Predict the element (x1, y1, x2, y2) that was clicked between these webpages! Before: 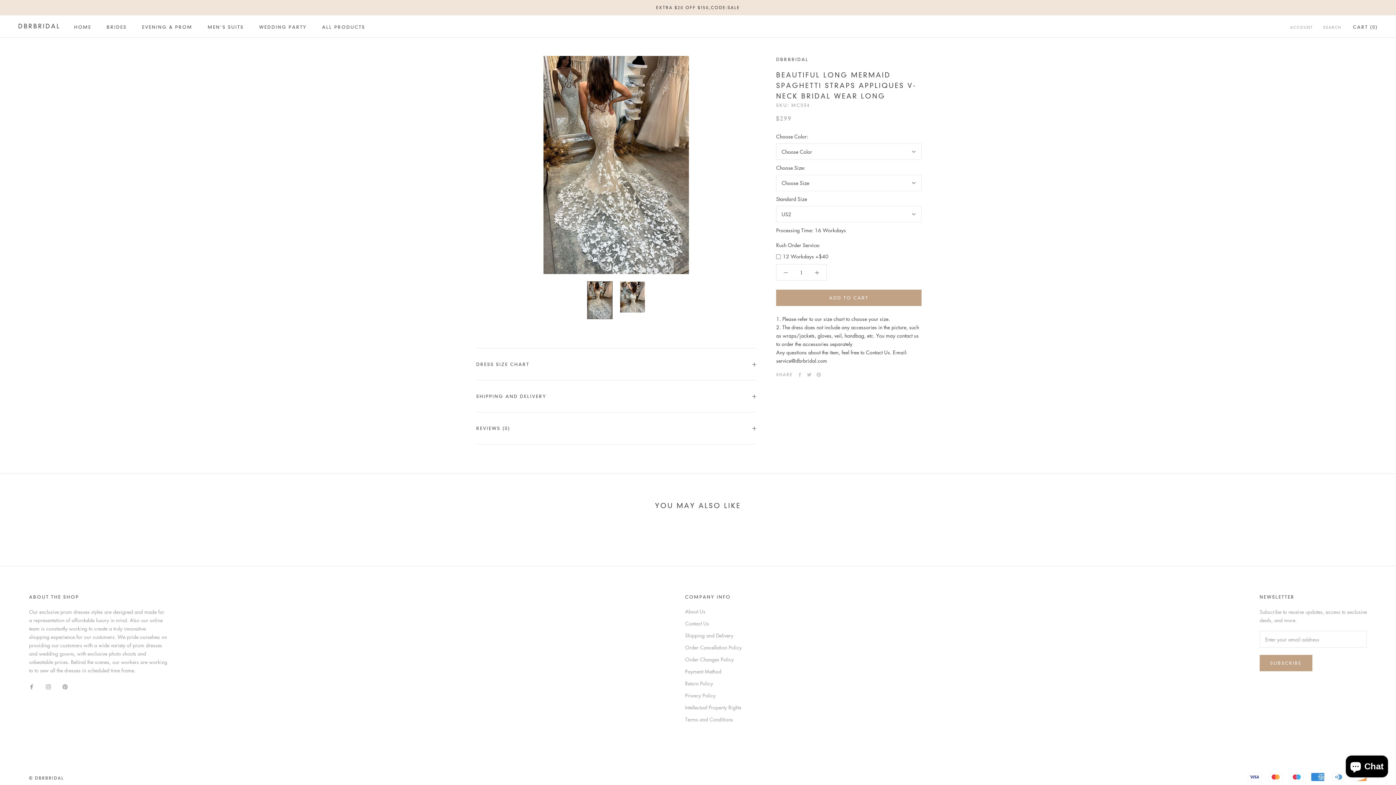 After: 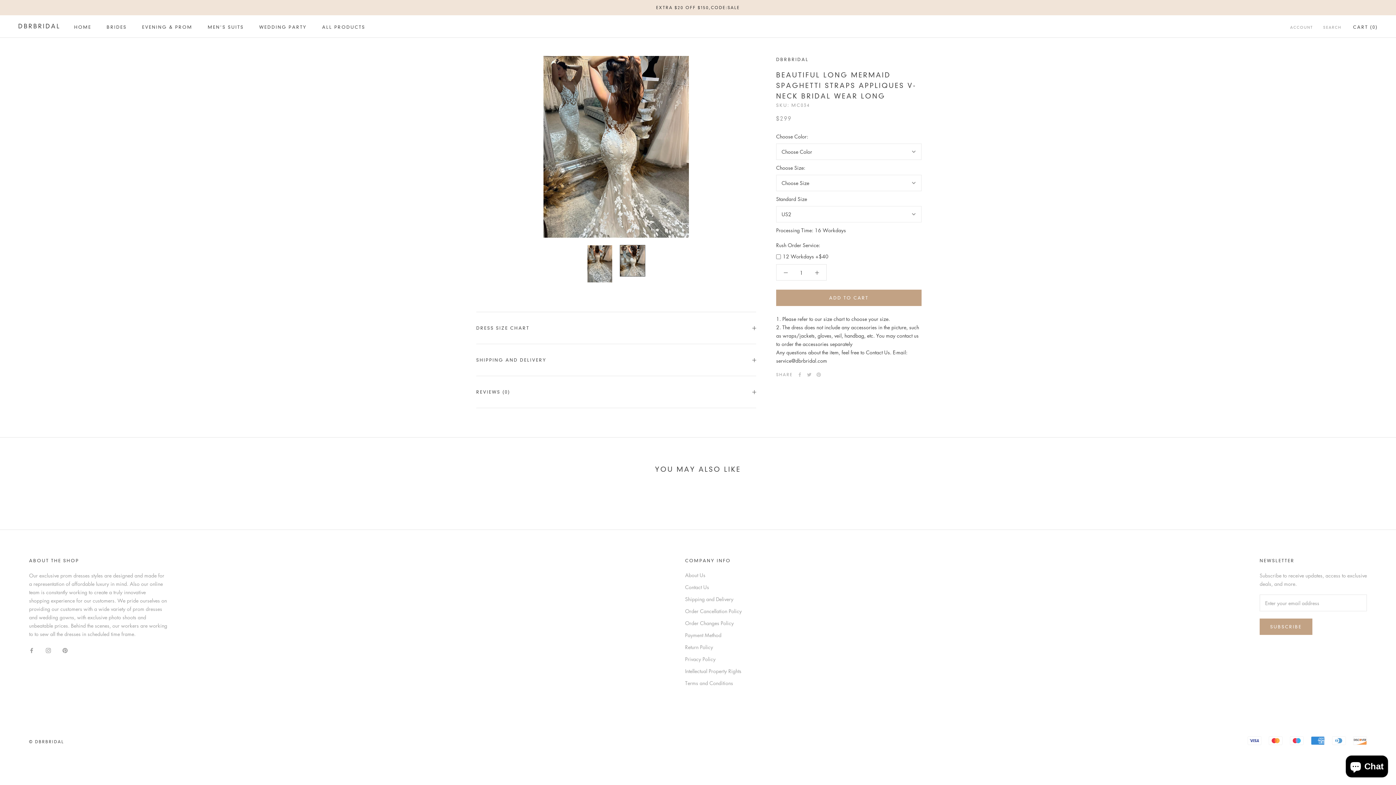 Action: bbox: (620, 281, 645, 313)